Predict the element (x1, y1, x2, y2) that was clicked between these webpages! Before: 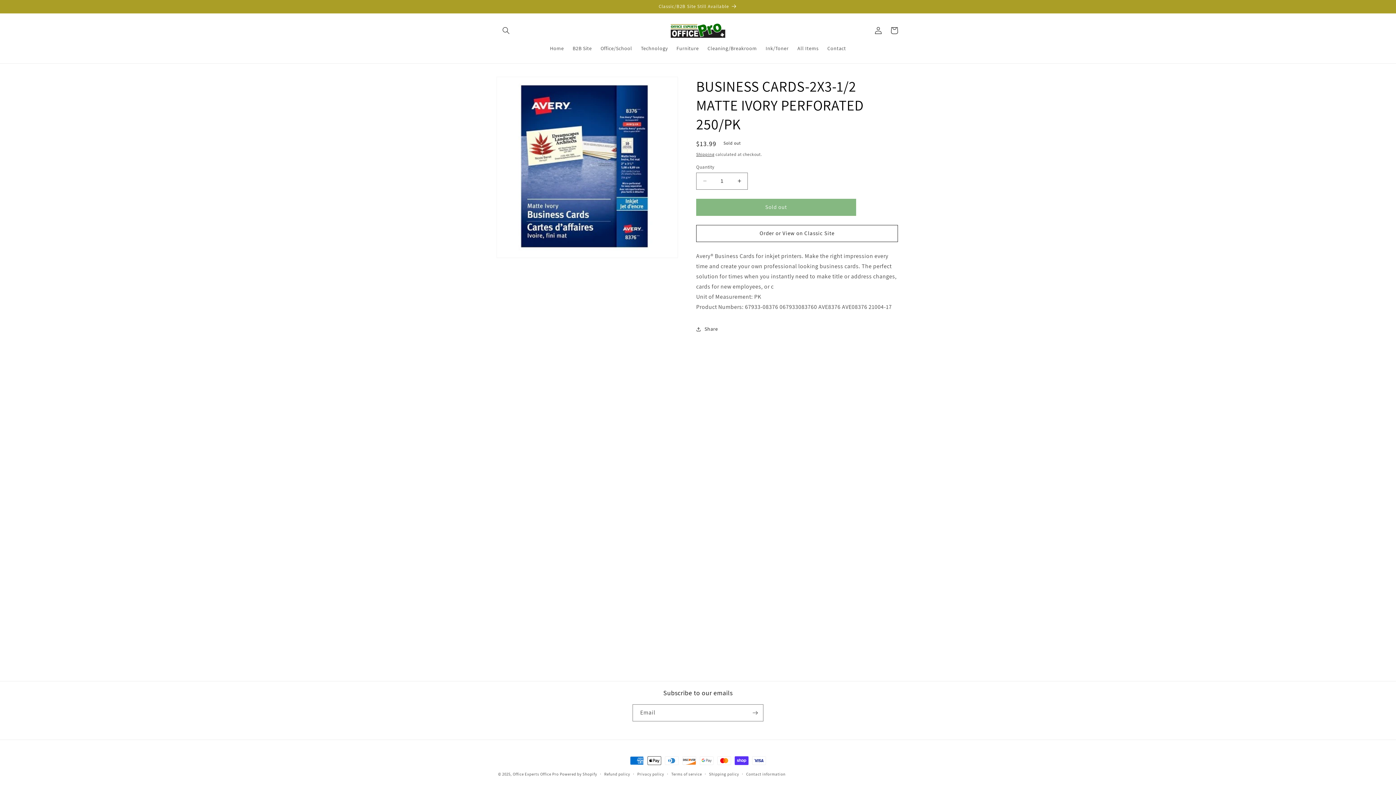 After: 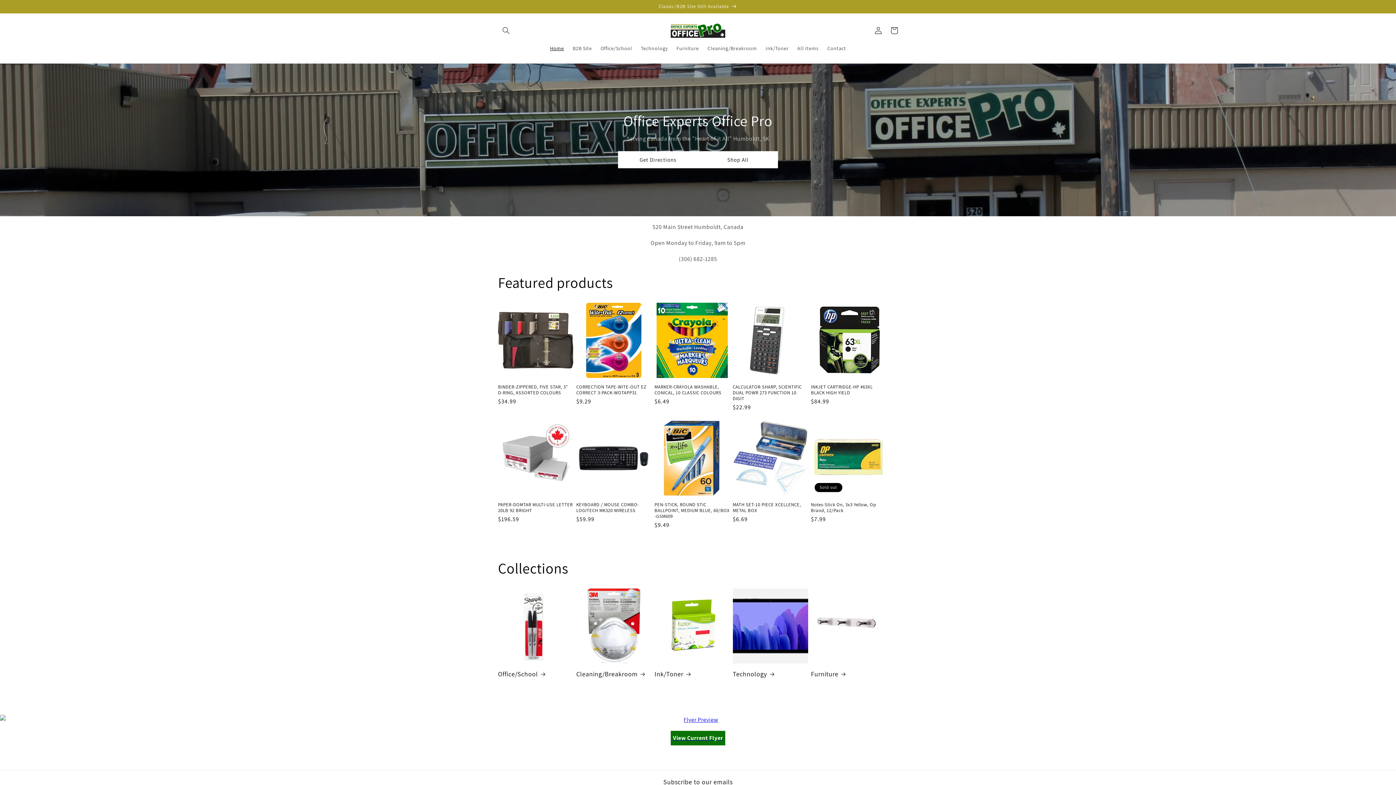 Action: bbox: (668, 20, 728, 40)